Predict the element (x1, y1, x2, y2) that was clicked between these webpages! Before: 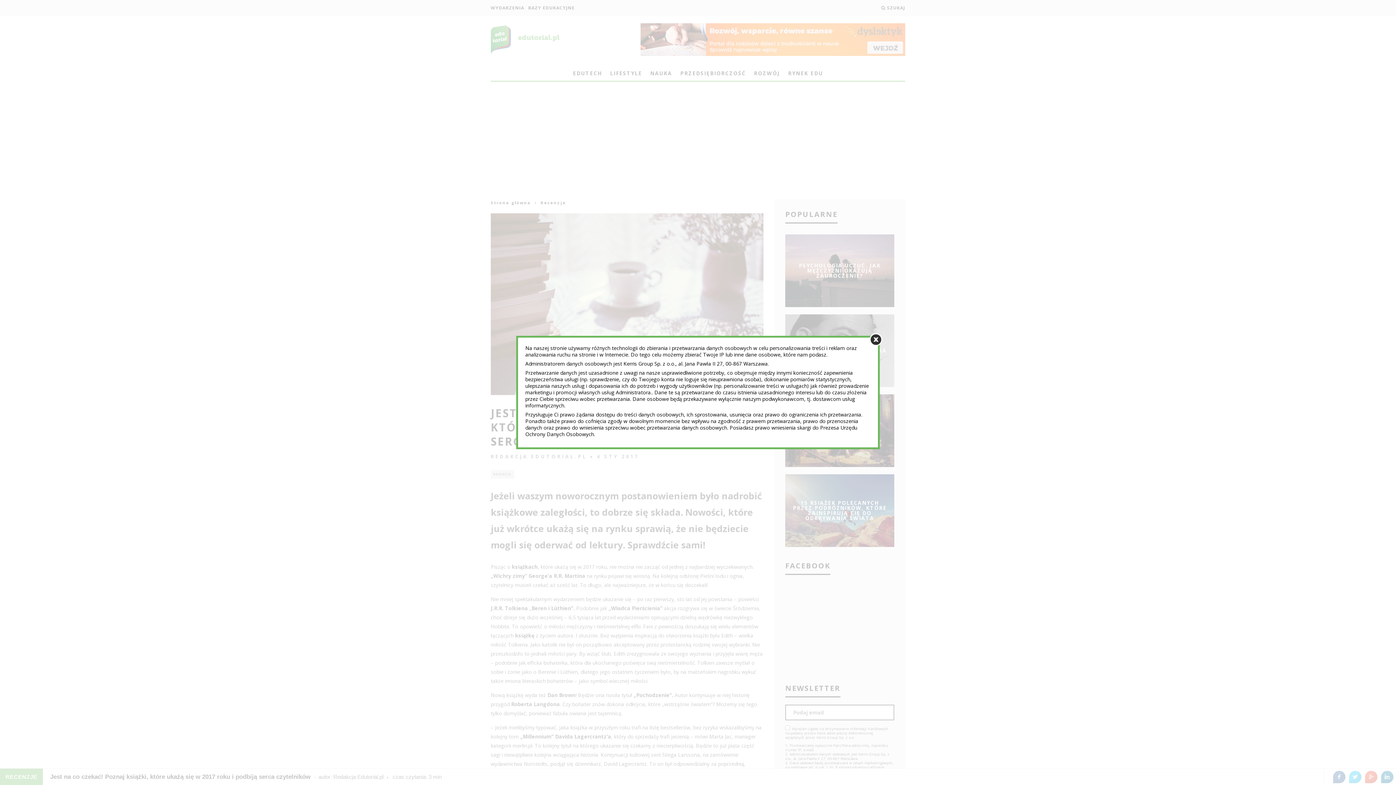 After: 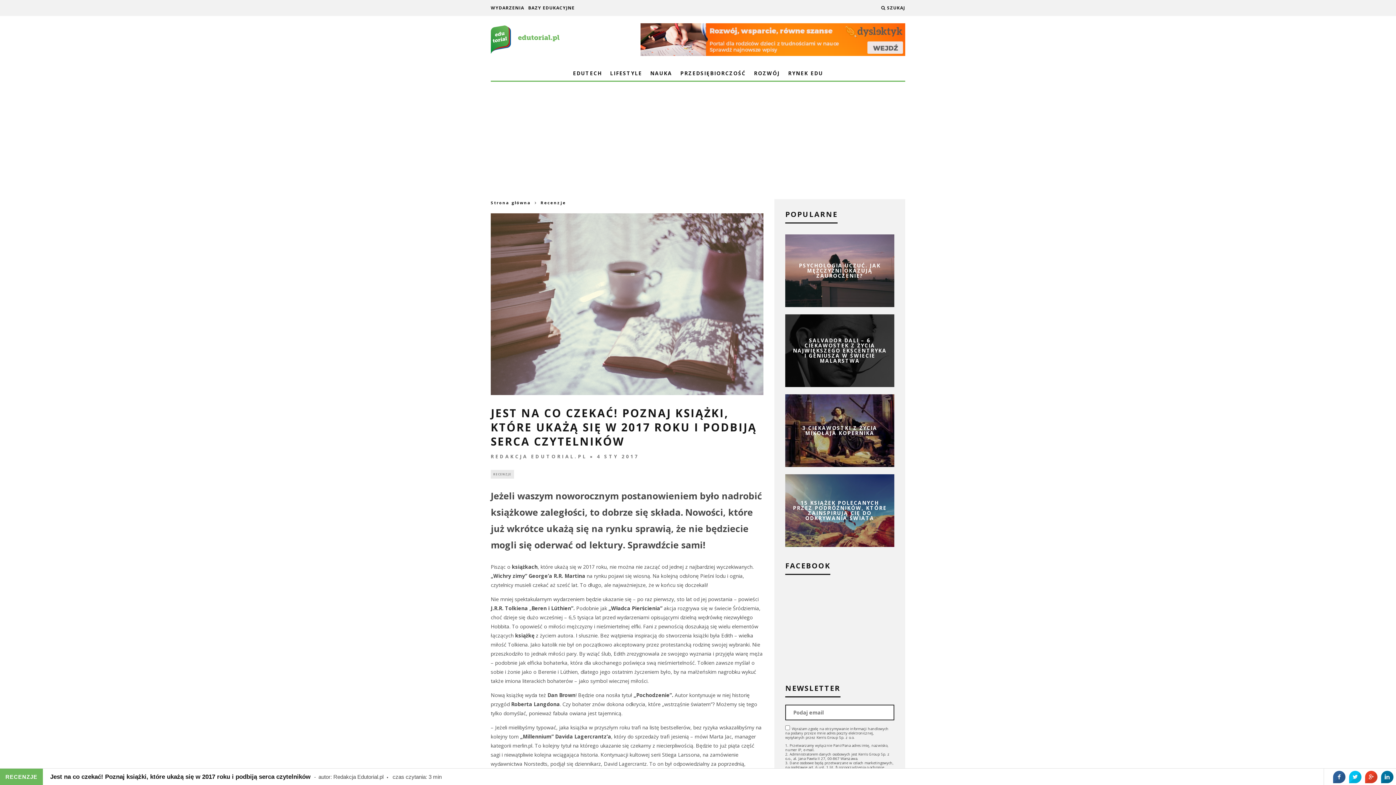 Action: bbox: (869, 333, 882, 346)